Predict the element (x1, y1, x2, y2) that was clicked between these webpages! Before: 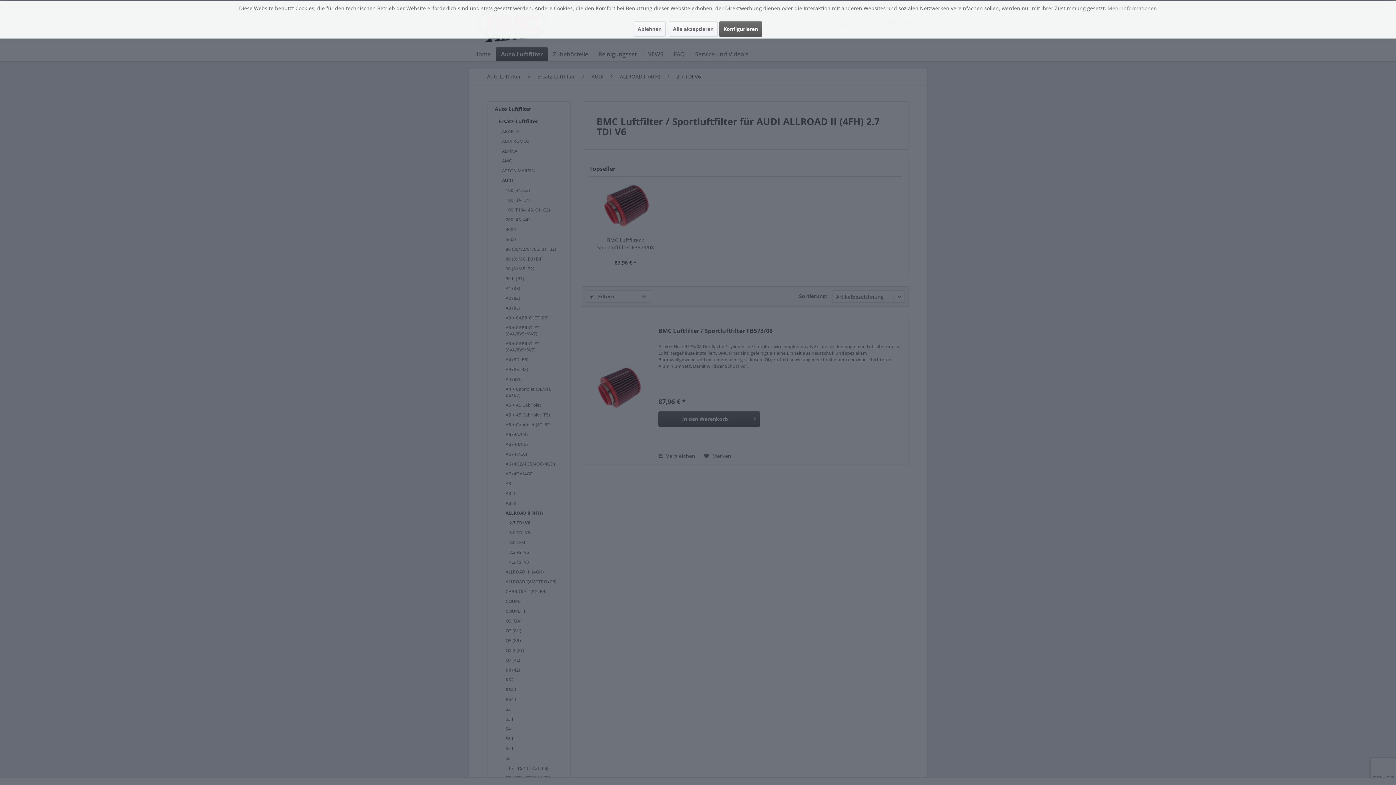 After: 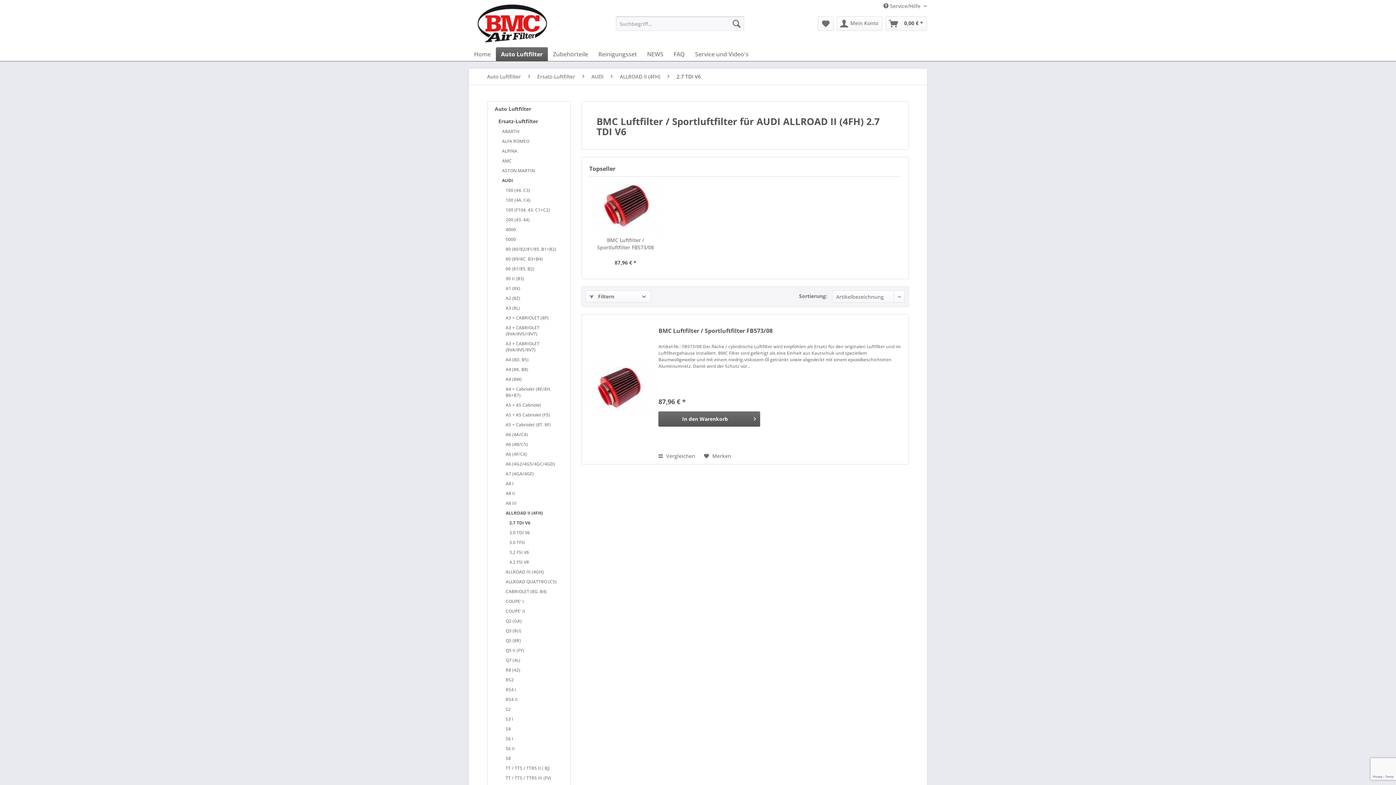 Action: bbox: (669, 21, 717, 36) label: Alle akzeptieren